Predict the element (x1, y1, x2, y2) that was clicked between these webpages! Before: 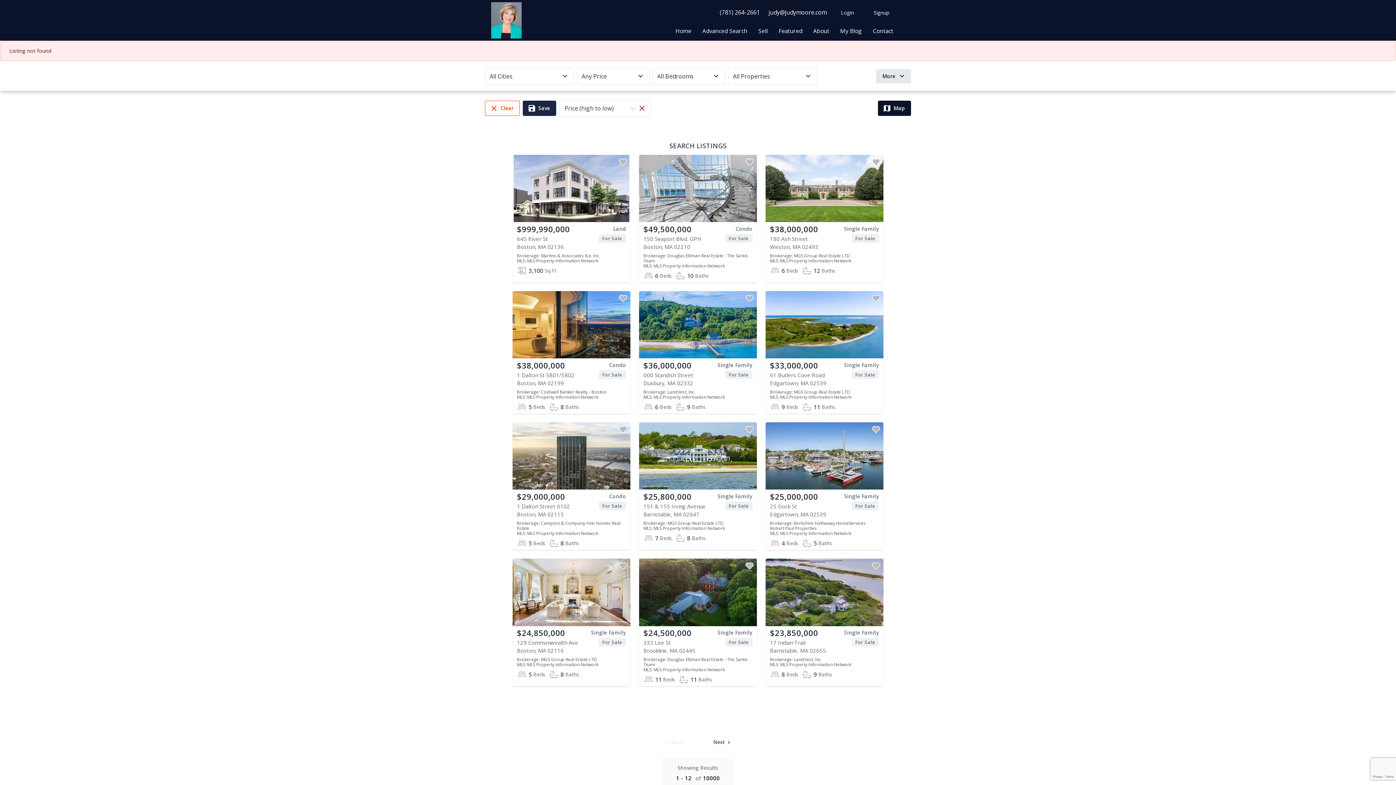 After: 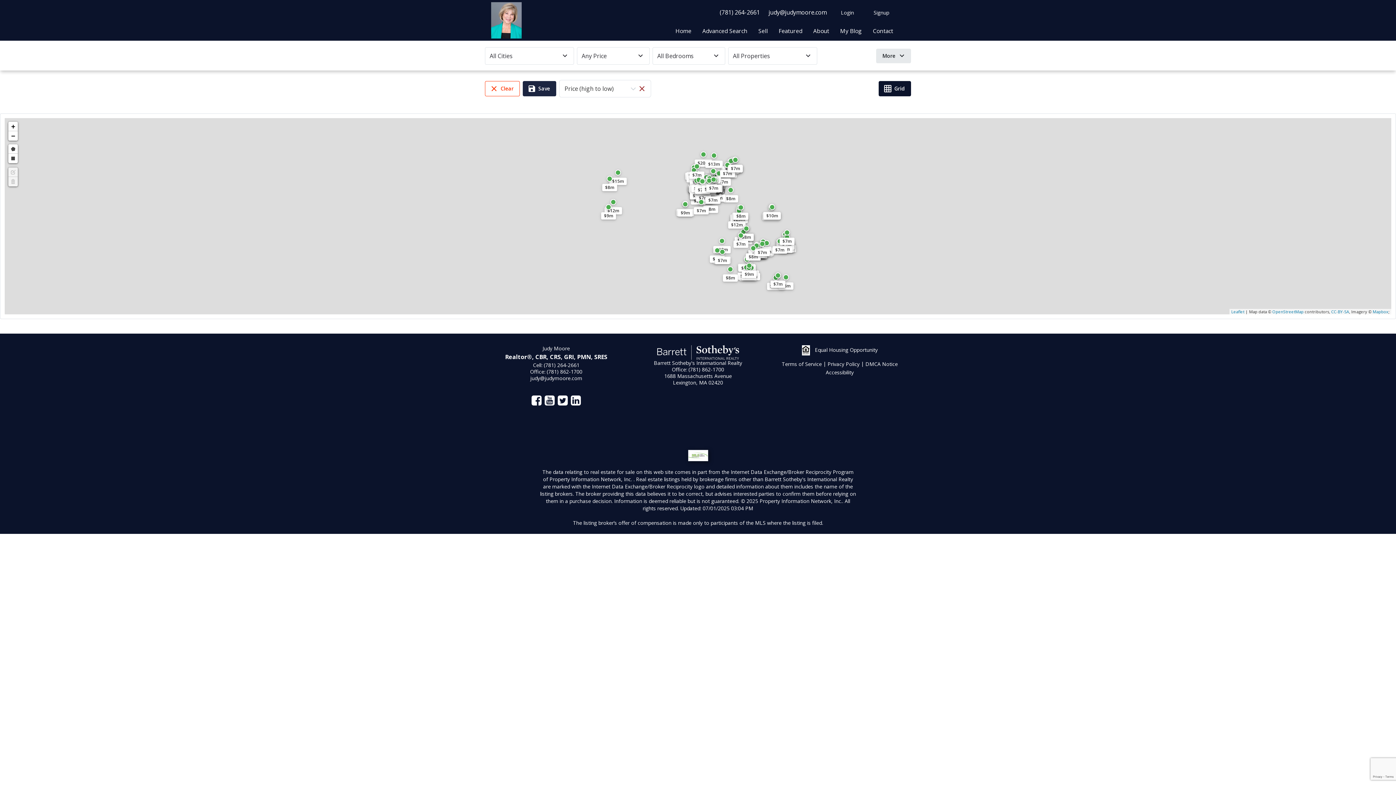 Action: label: Map bbox: (878, 100, 911, 115)